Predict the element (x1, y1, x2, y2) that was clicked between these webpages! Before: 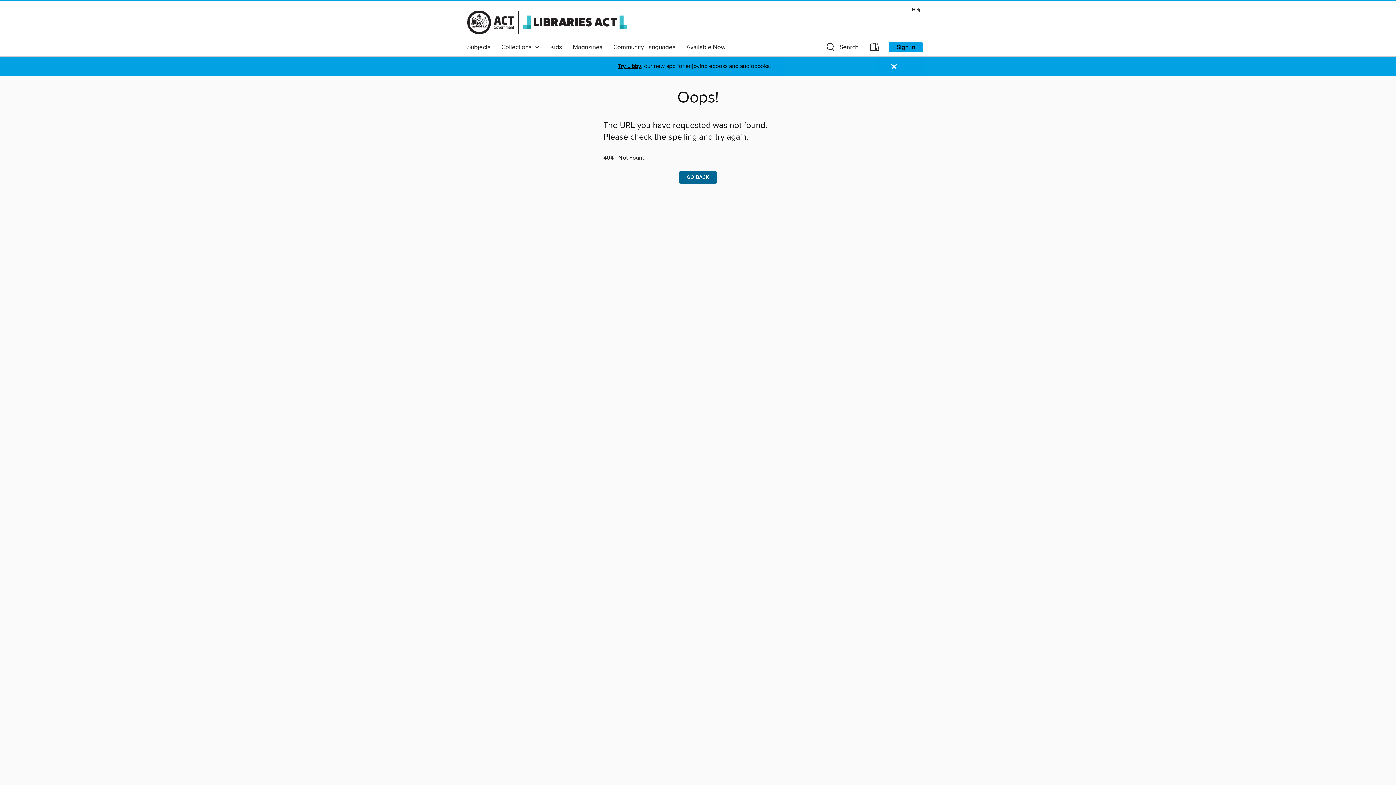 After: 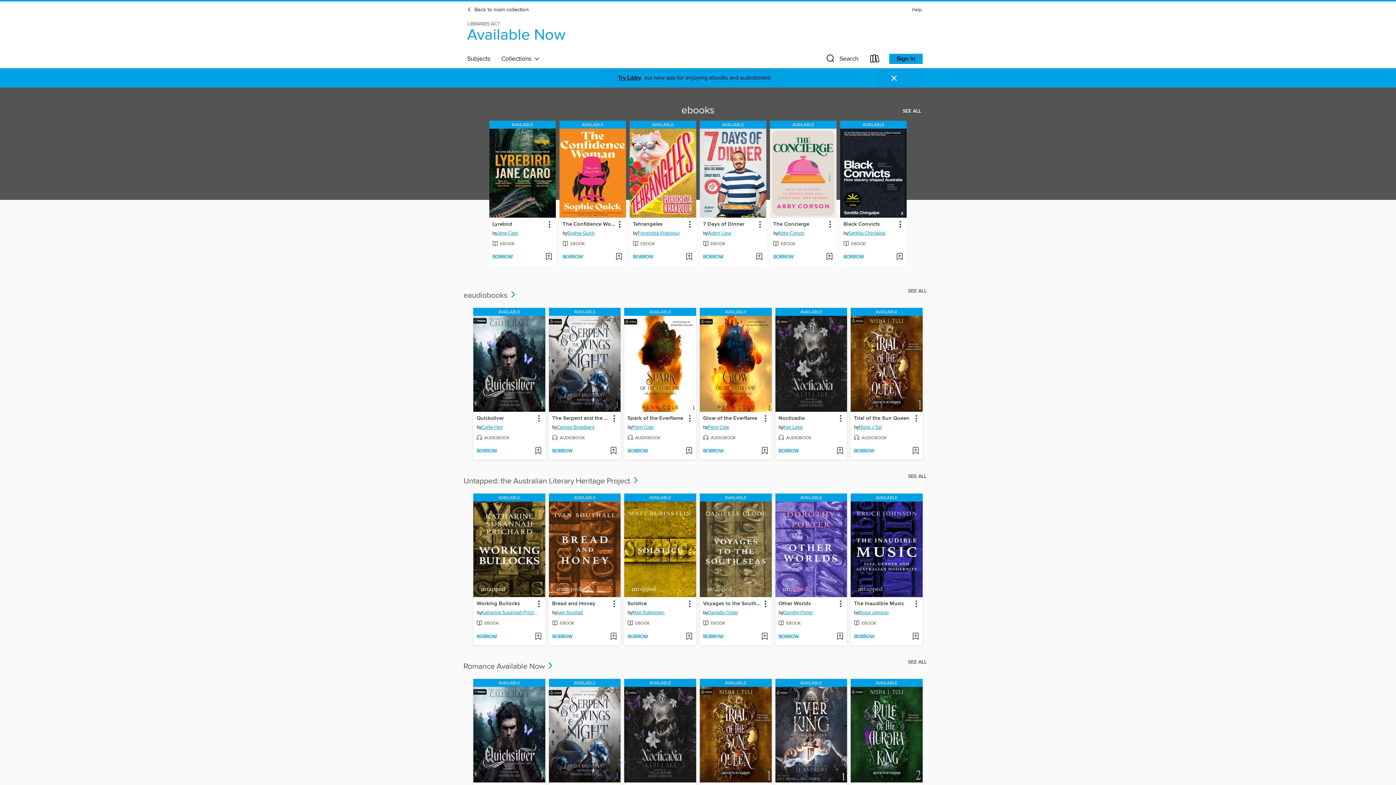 Action: bbox: (681, 41, 730, 53) label: Available Now